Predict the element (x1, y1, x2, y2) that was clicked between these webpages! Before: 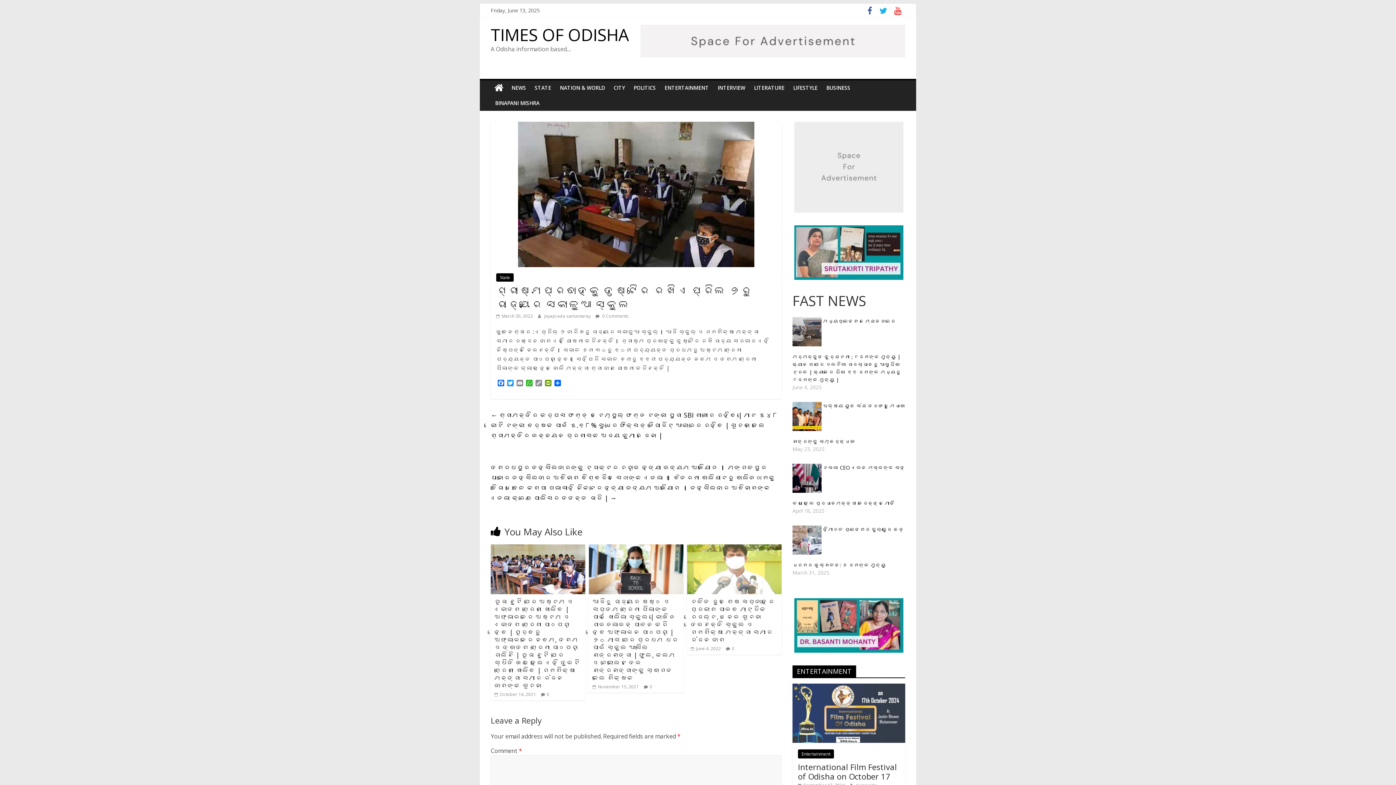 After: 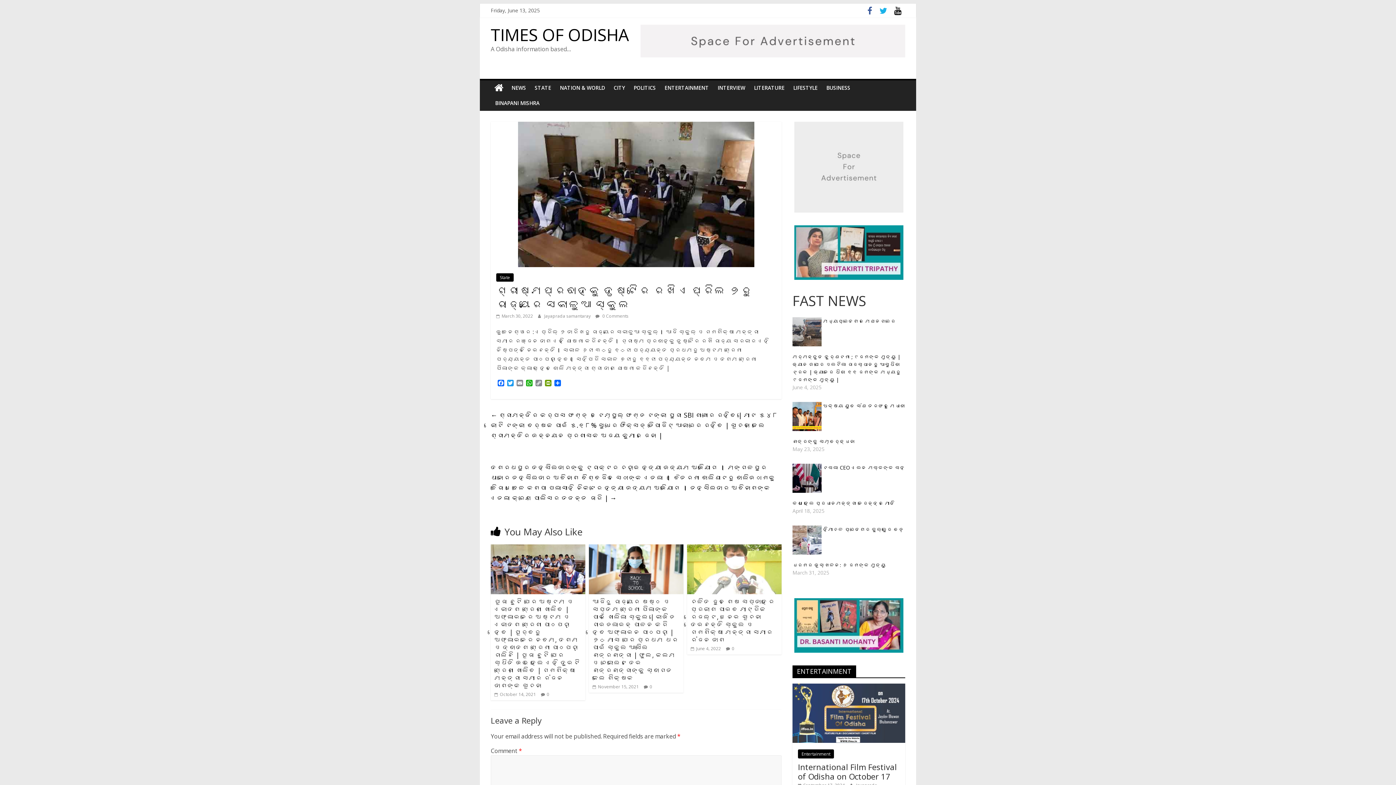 Action: bbox: (890, 8, 905, 15)